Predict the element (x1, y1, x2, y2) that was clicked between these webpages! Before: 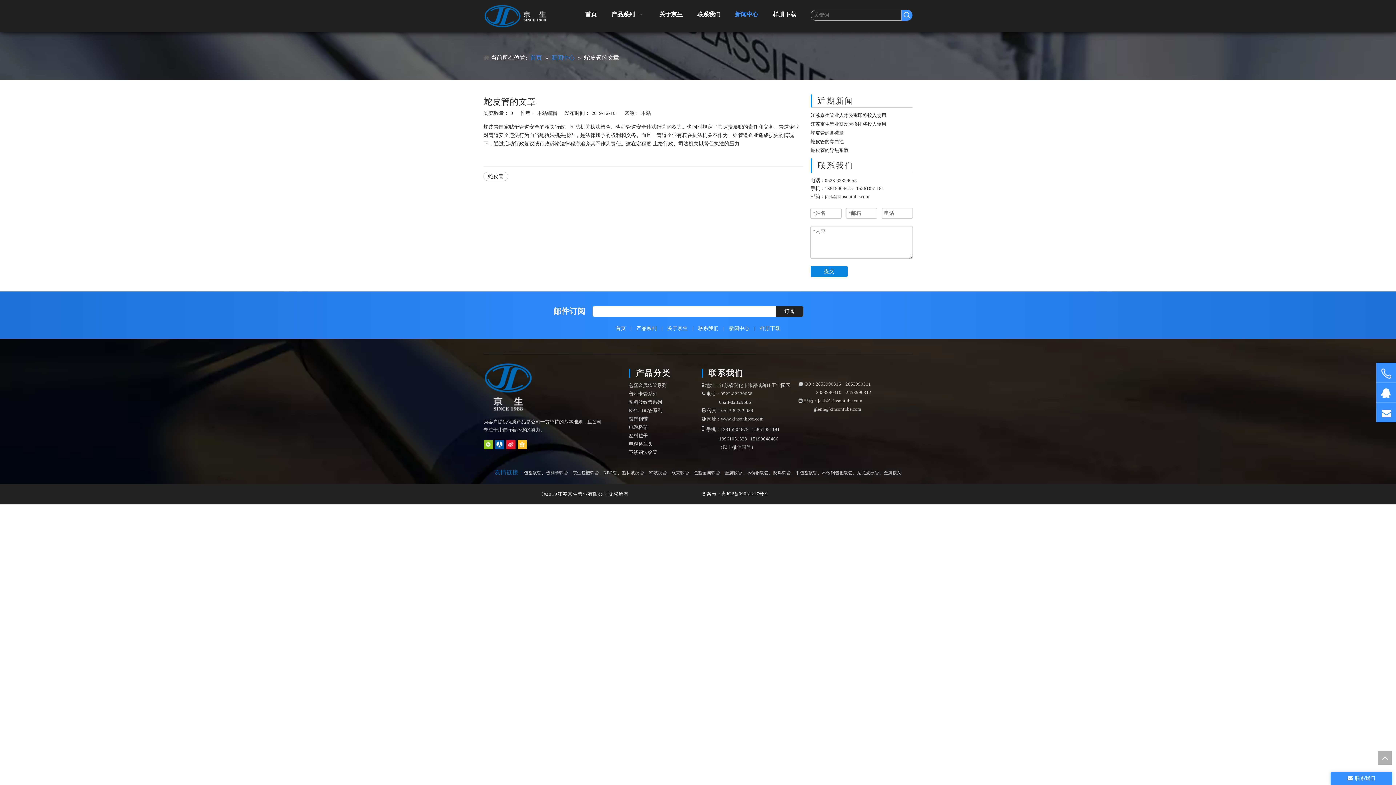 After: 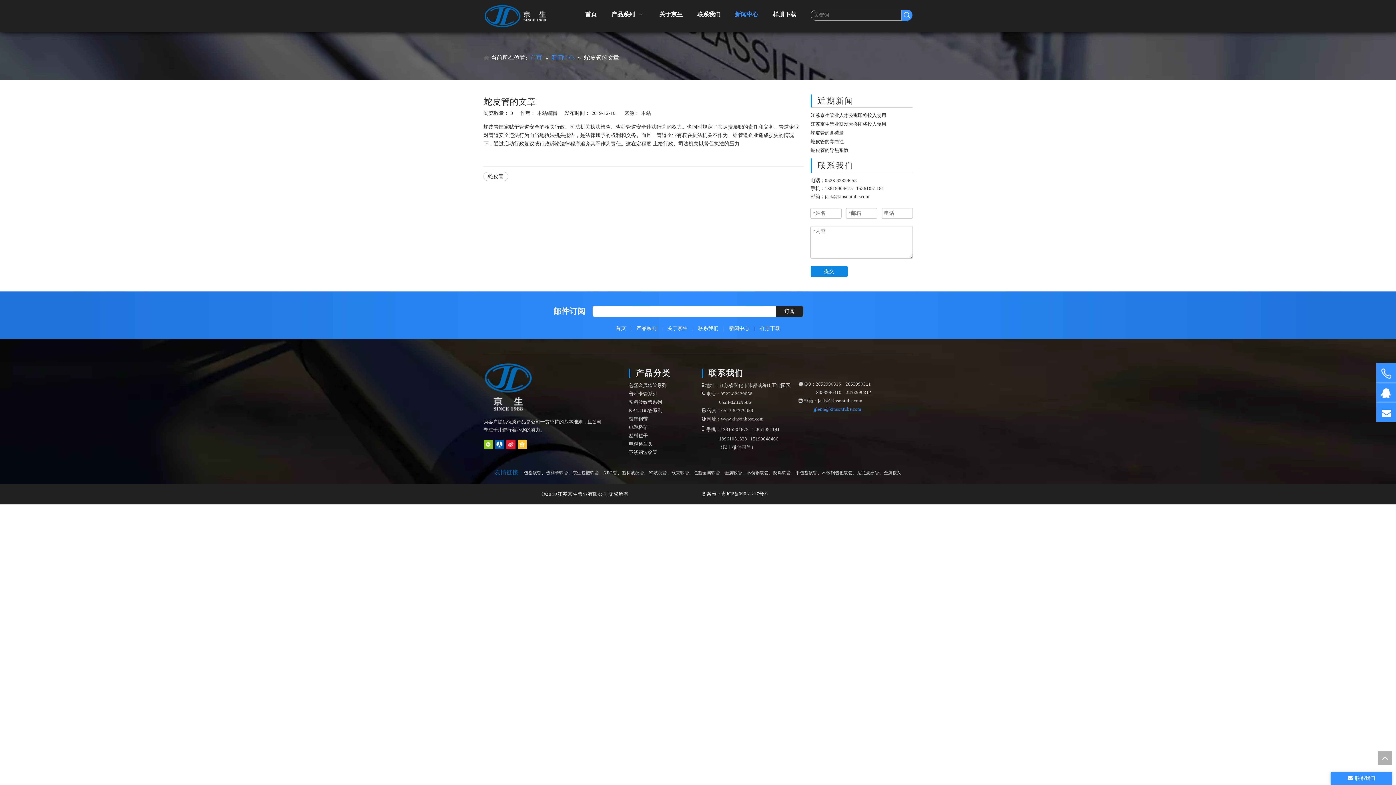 Action: bbox: (814, 406, 861, 412) label: glenn@kinsontube.com